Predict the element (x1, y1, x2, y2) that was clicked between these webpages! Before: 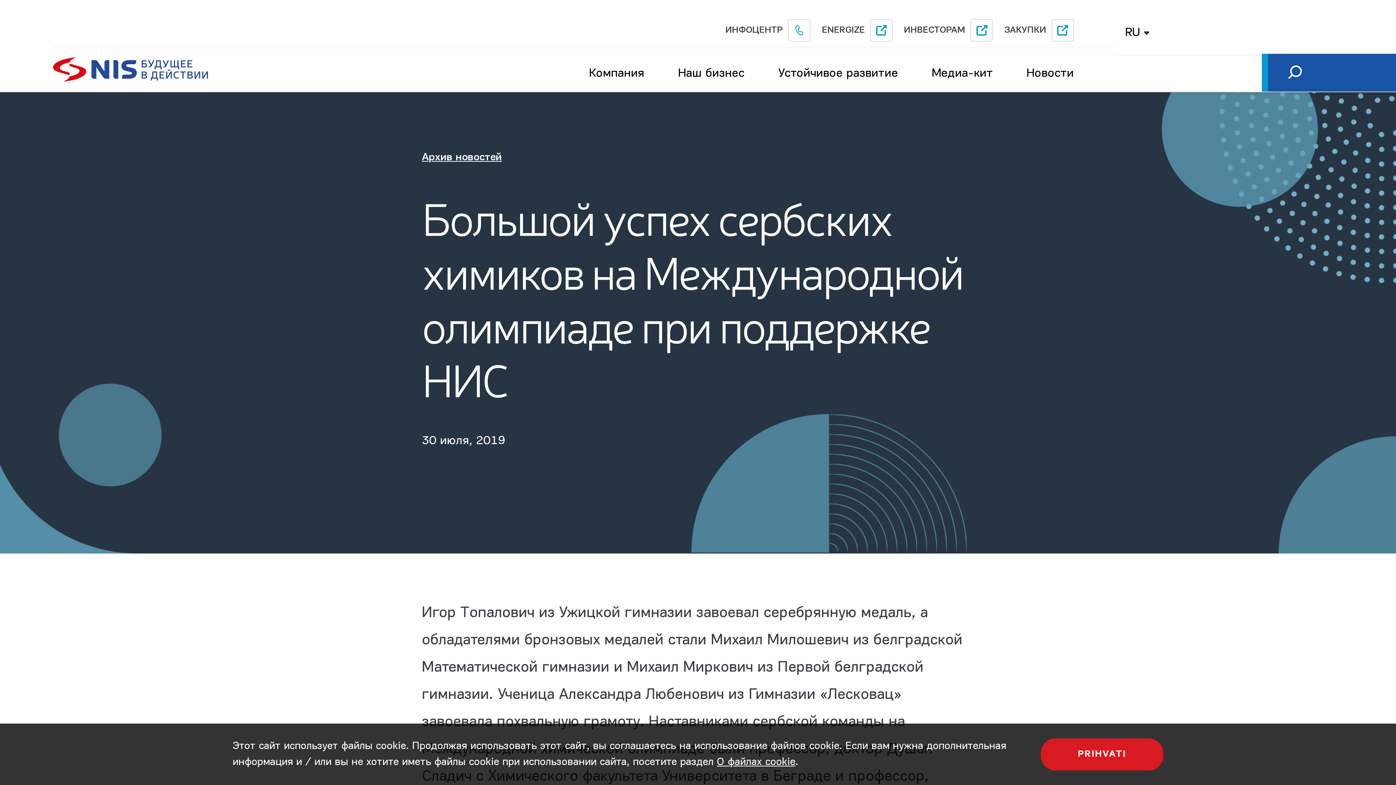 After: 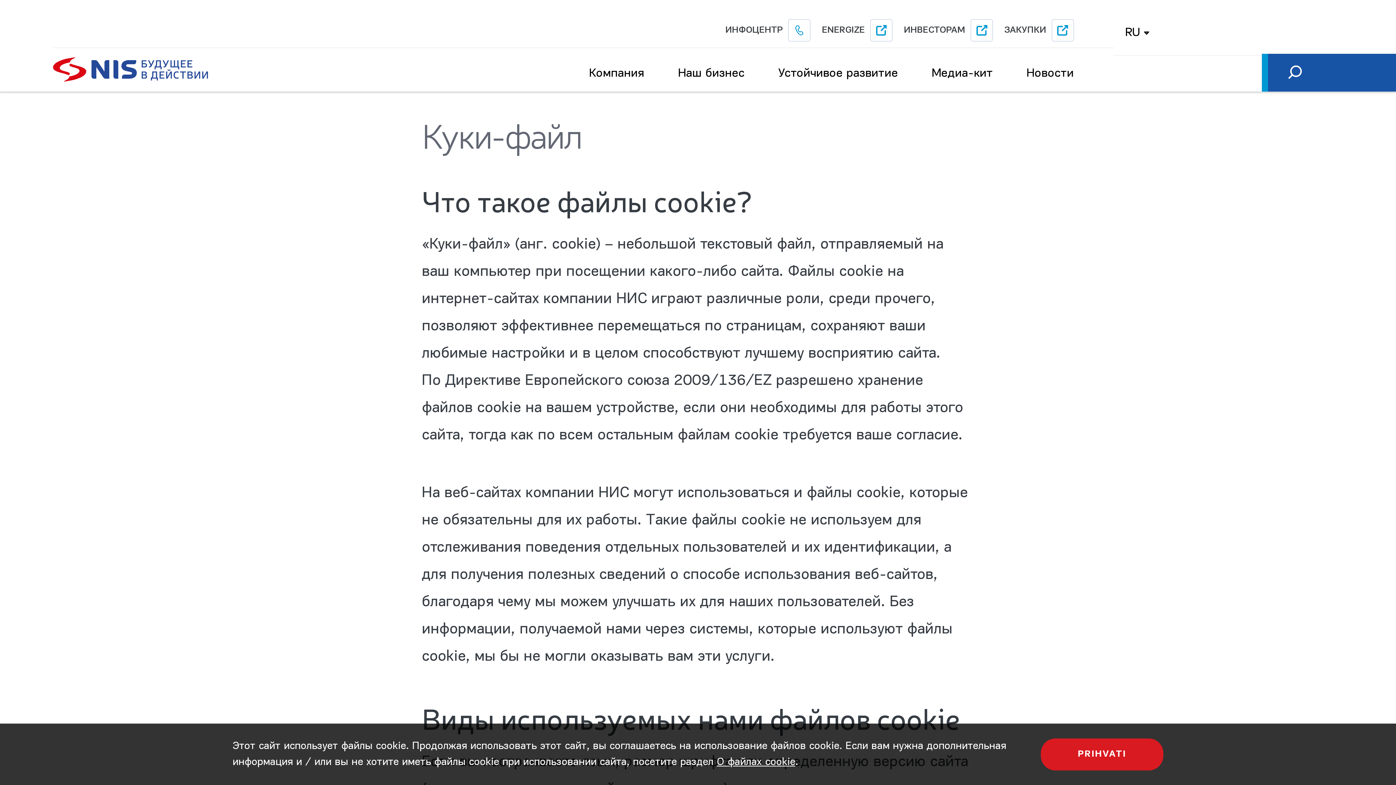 Action: bbox: (716, 754, 795, 770) label: О файлах cookie